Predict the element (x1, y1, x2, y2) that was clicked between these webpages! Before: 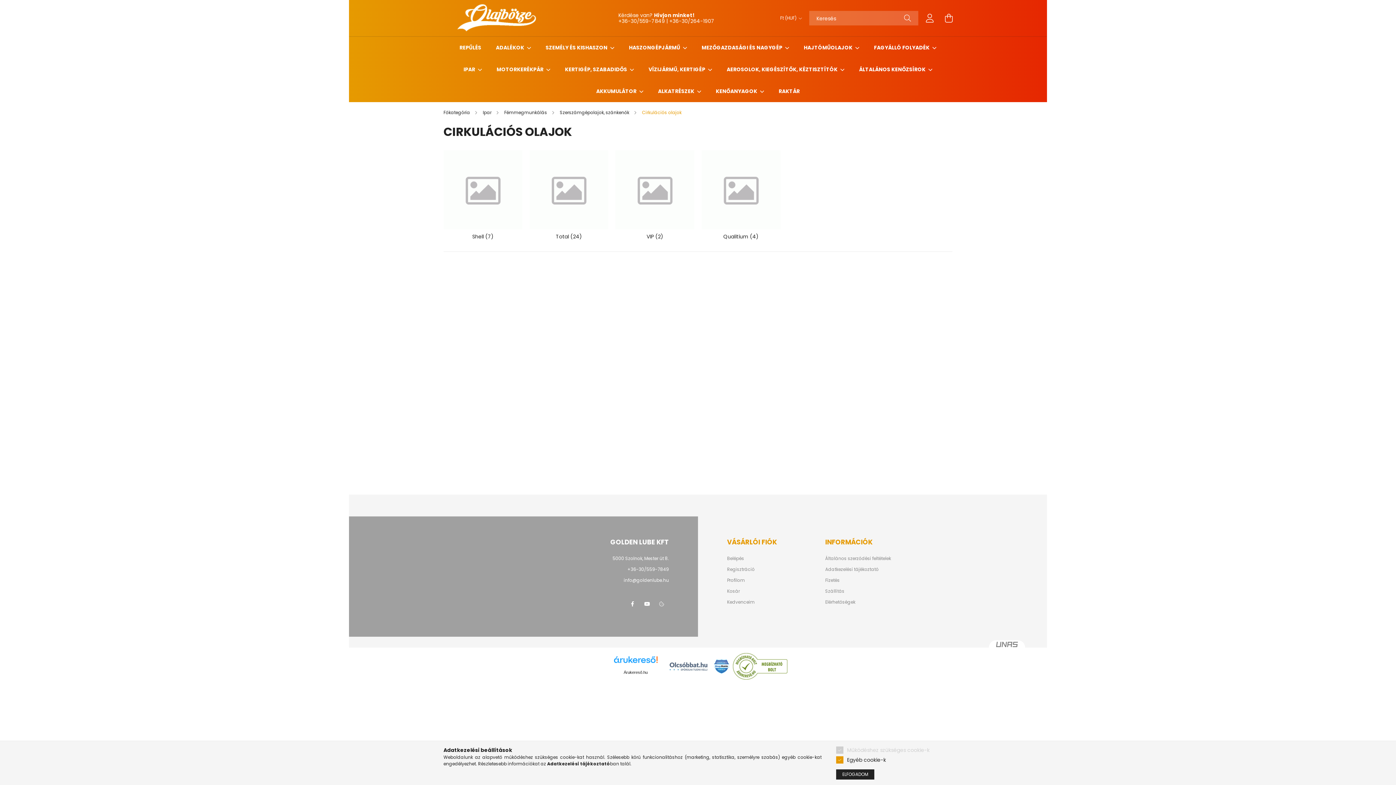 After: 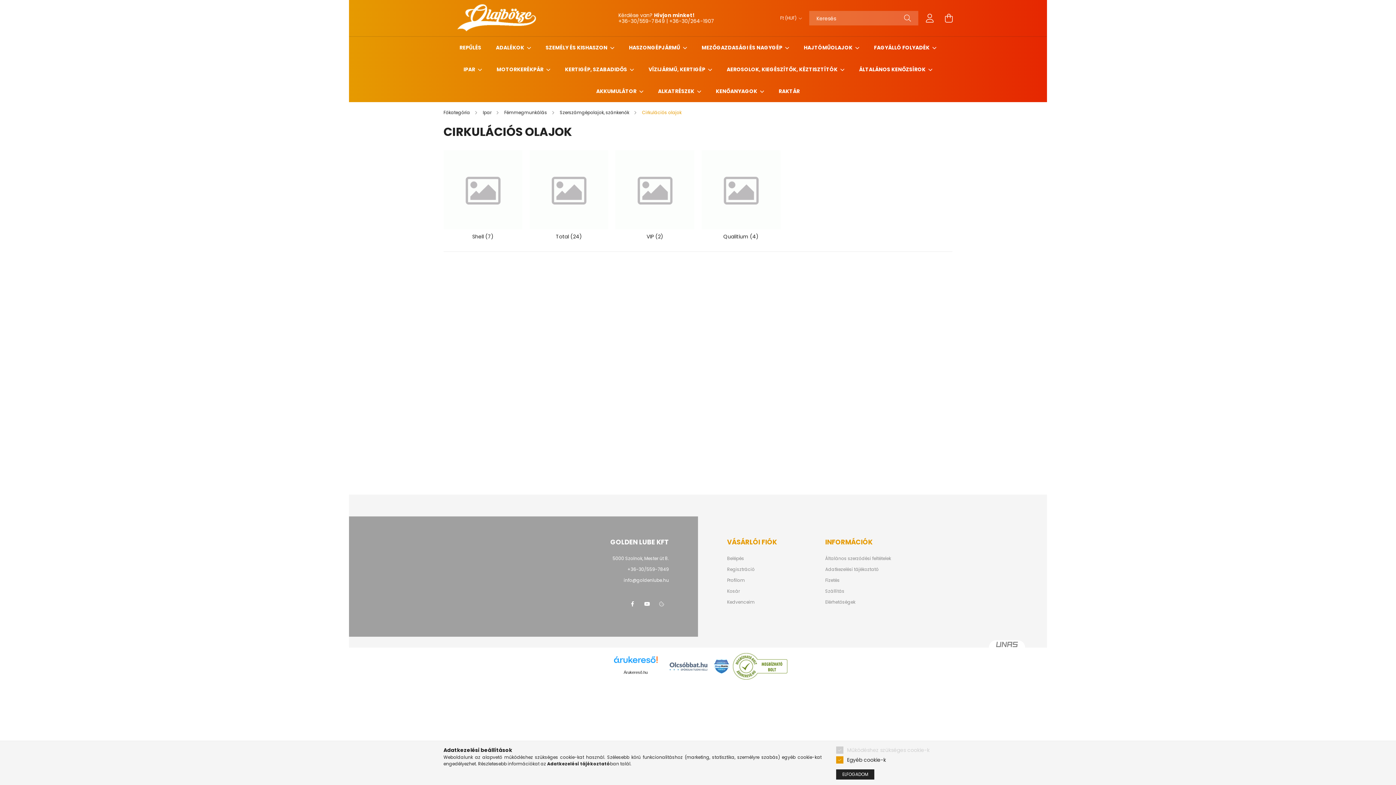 Action: bbox: (714, 662, 729, 670)